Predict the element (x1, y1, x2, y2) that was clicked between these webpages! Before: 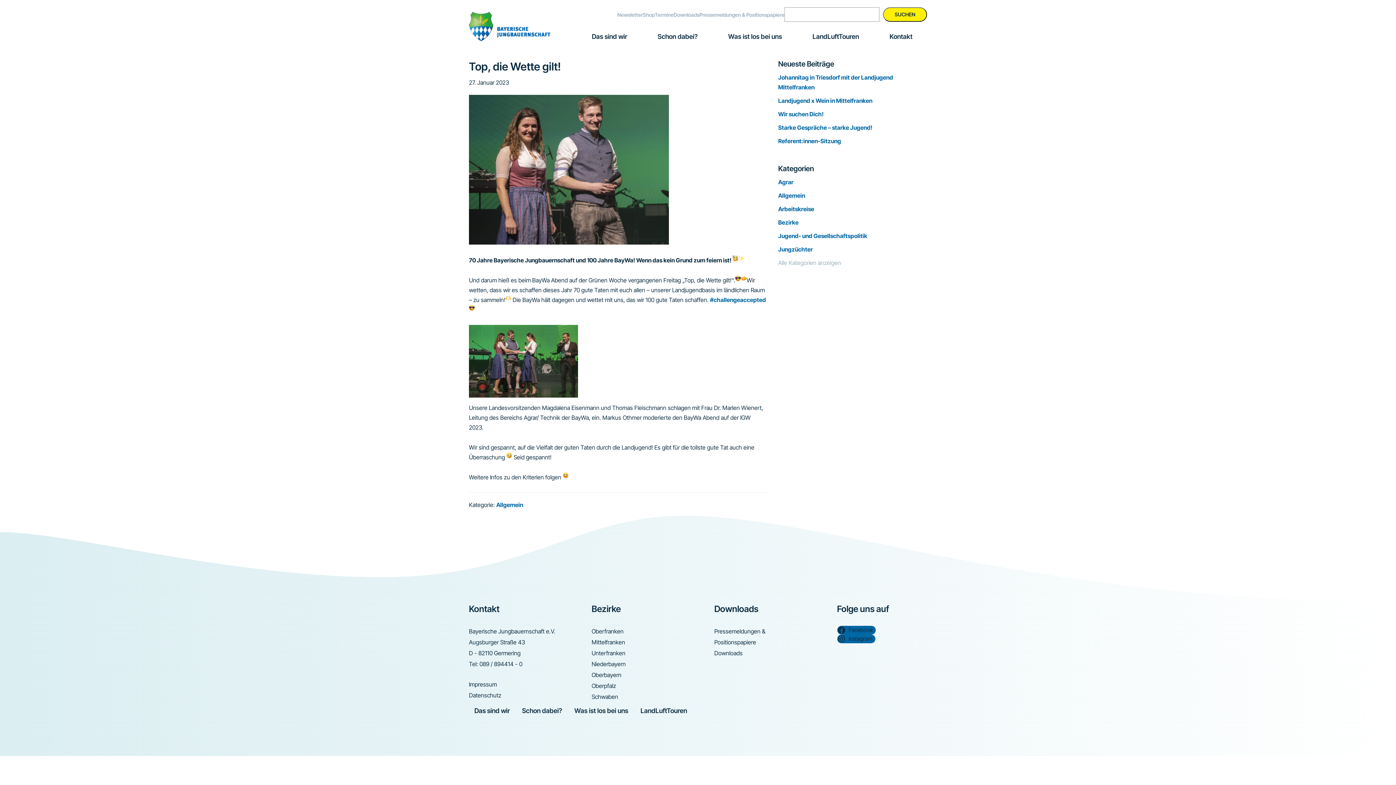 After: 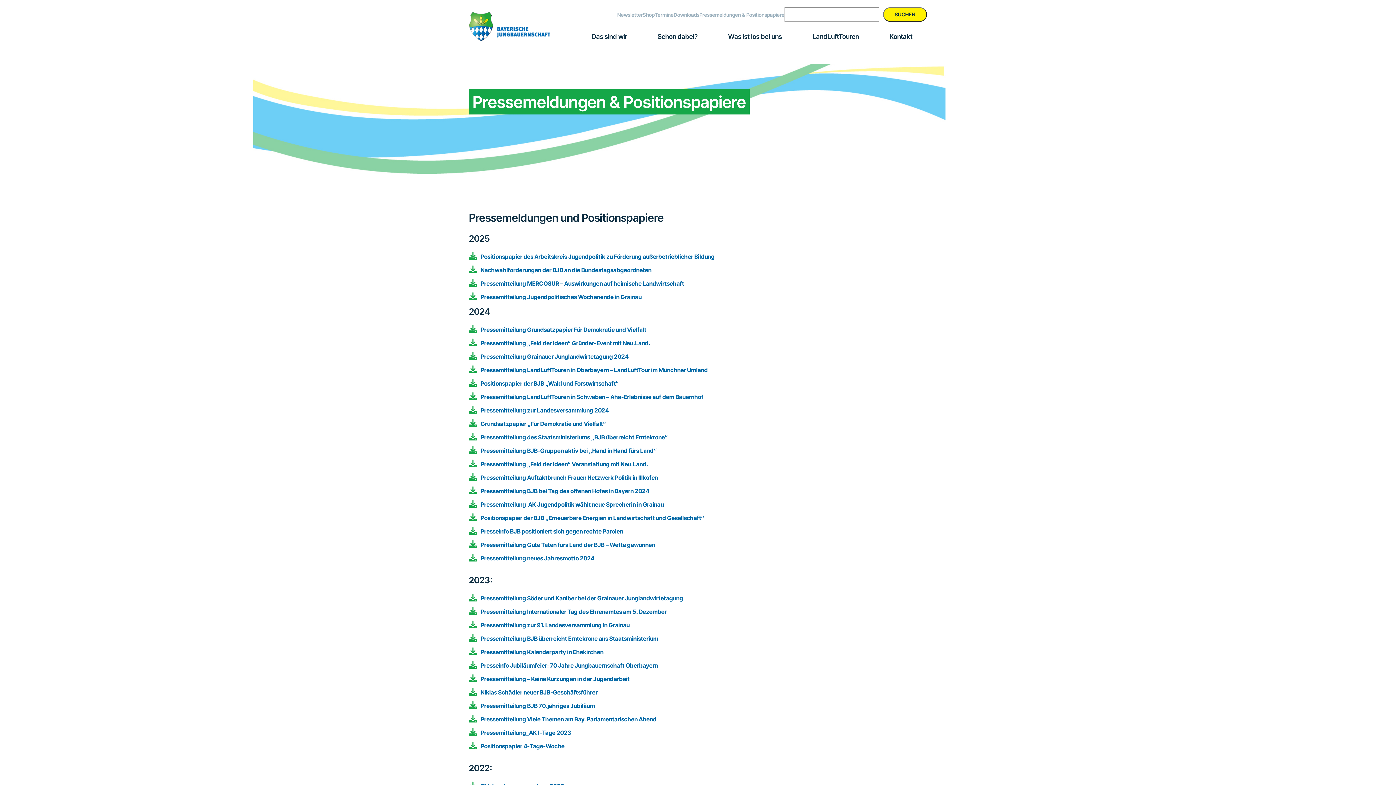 Action: bbox: (699, 11, 784, 17) label: Pressemeldungen & Positionspapiere